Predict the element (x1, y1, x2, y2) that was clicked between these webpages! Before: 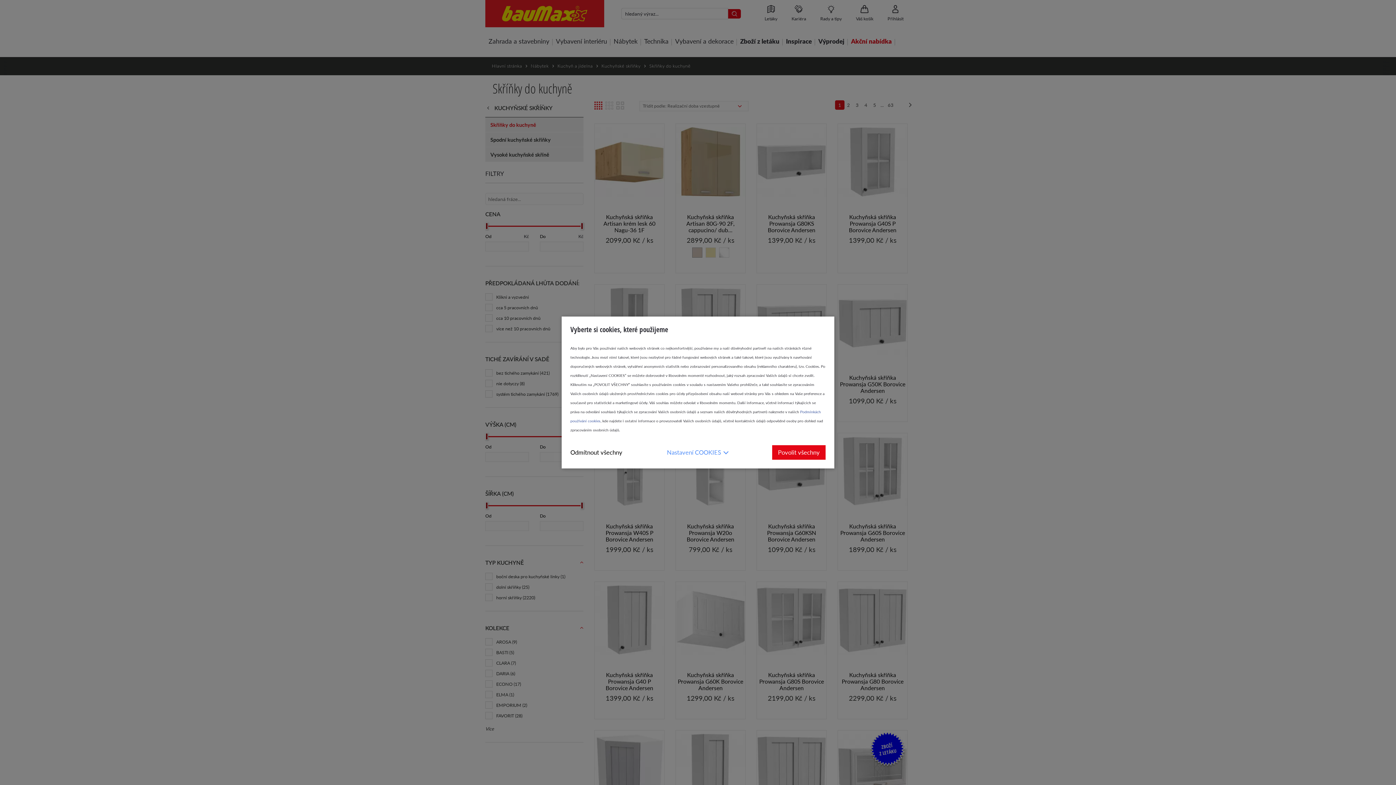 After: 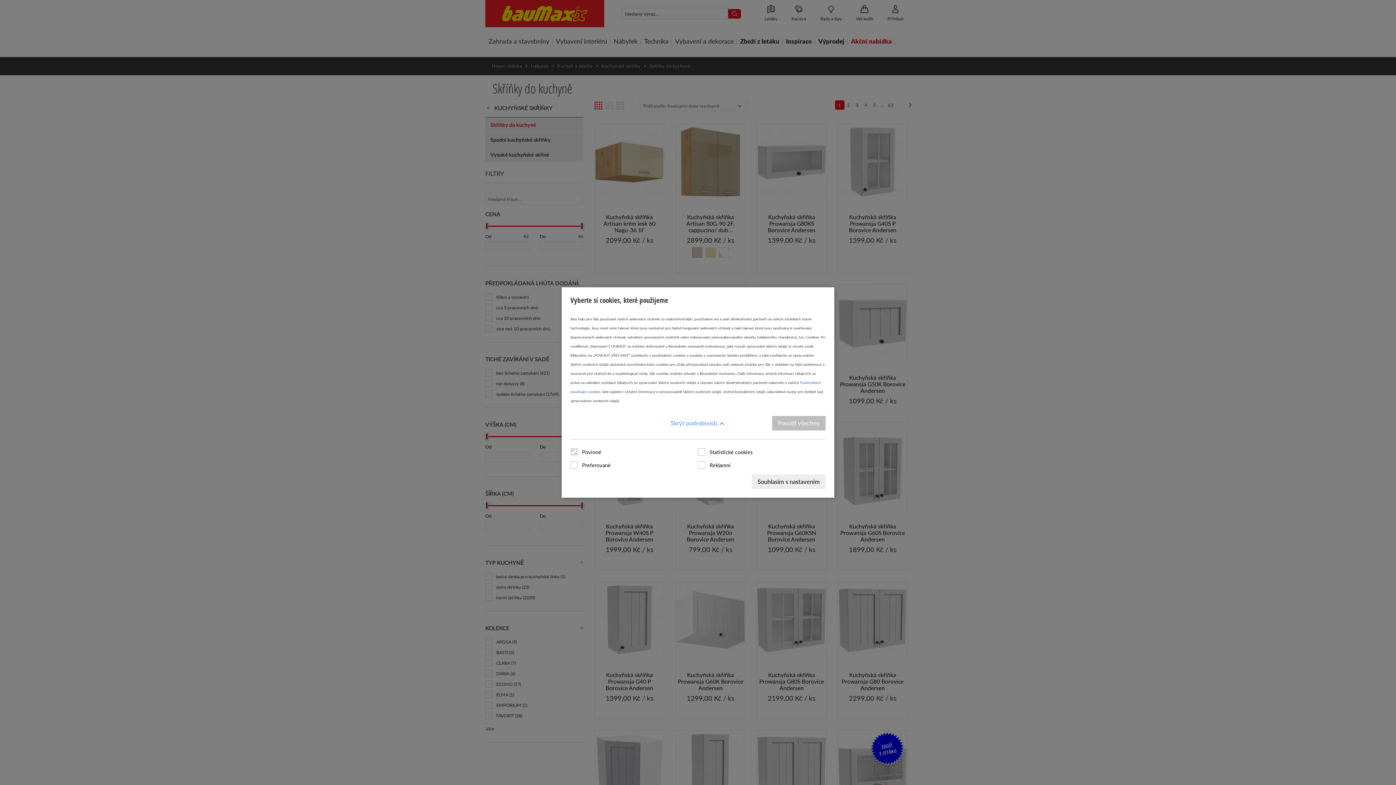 Action: bbox: (667, 445, 727, 460) label: Nastavení COOKIES